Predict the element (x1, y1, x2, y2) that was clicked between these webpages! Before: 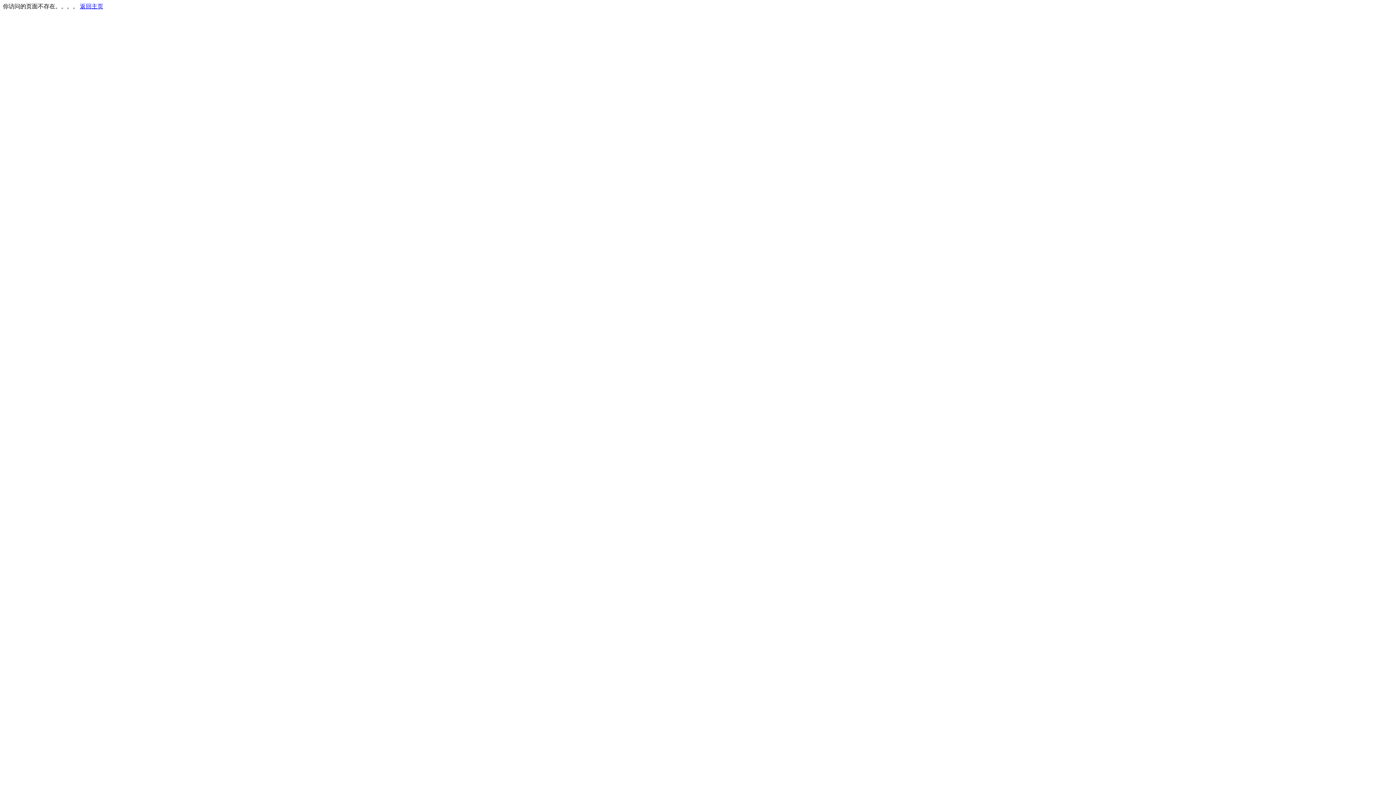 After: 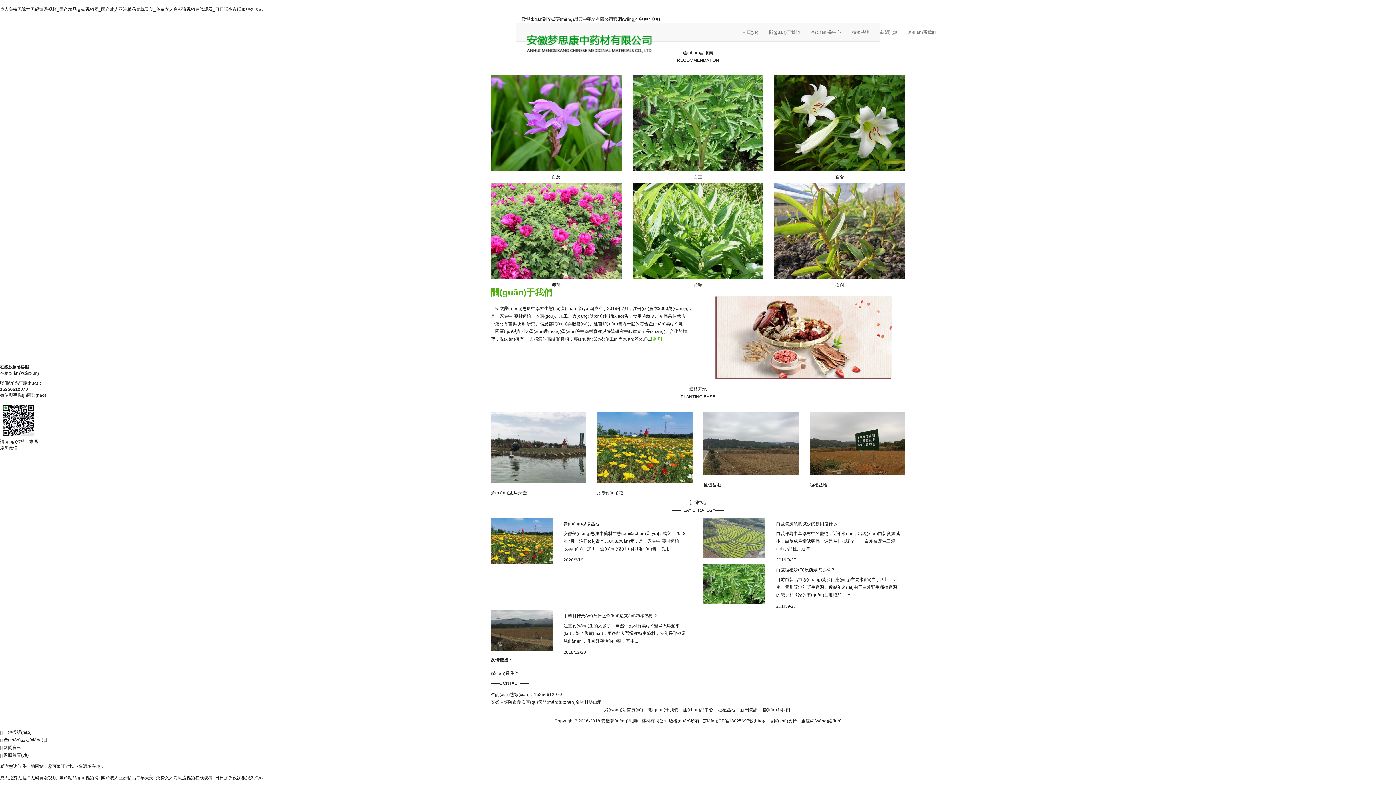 Action: bbox: (80, 3, 103, 9) label: 返回主页